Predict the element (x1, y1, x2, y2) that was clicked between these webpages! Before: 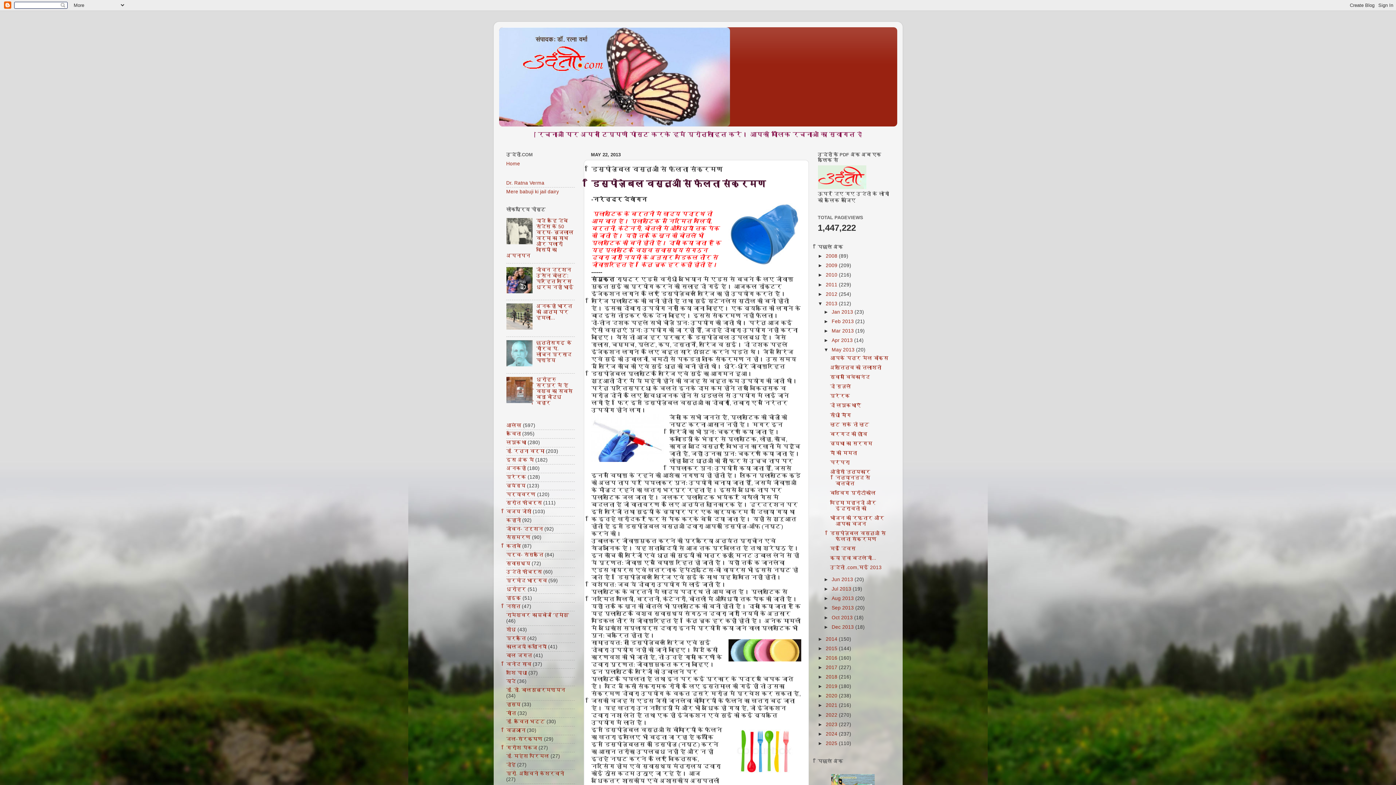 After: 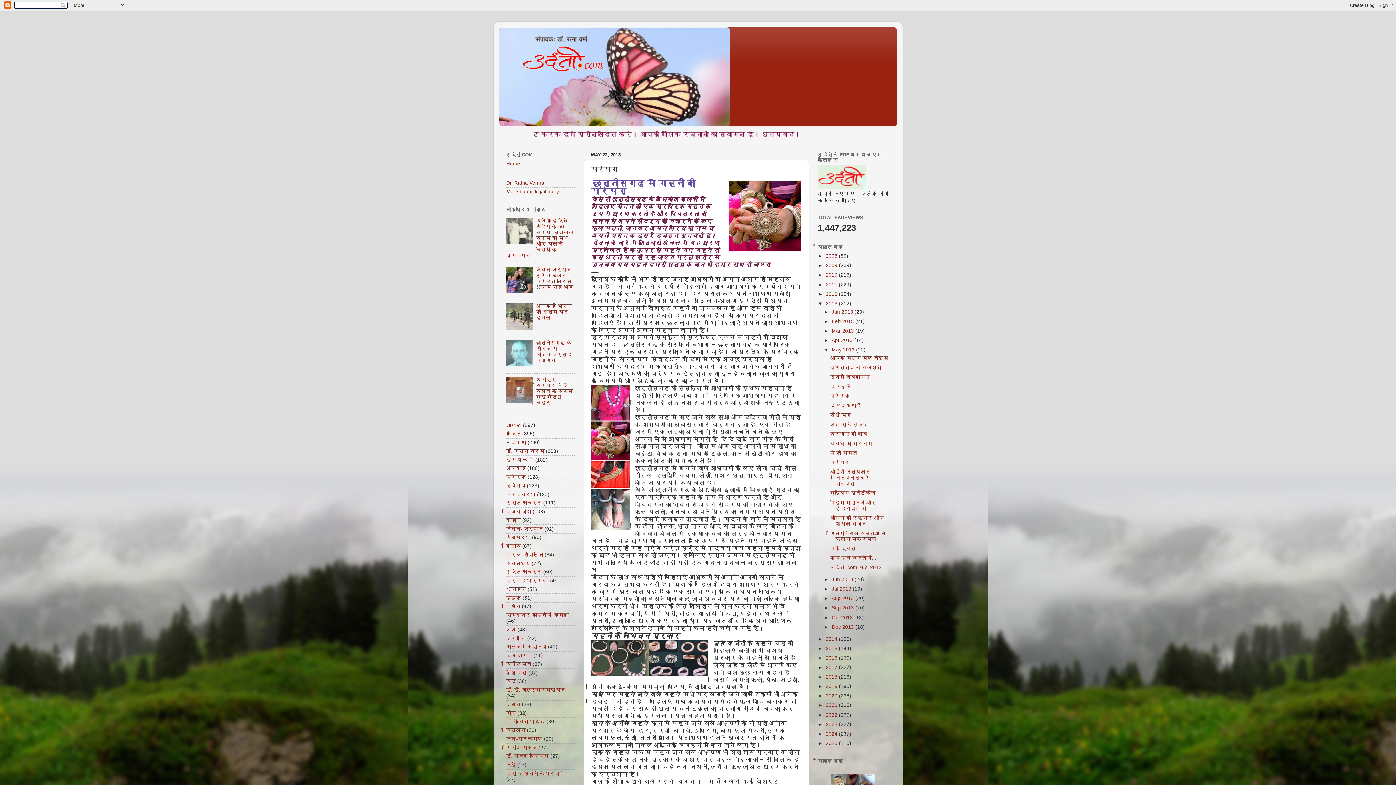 Action: bbox: (830, 460, 849, 465) label: परंपरा